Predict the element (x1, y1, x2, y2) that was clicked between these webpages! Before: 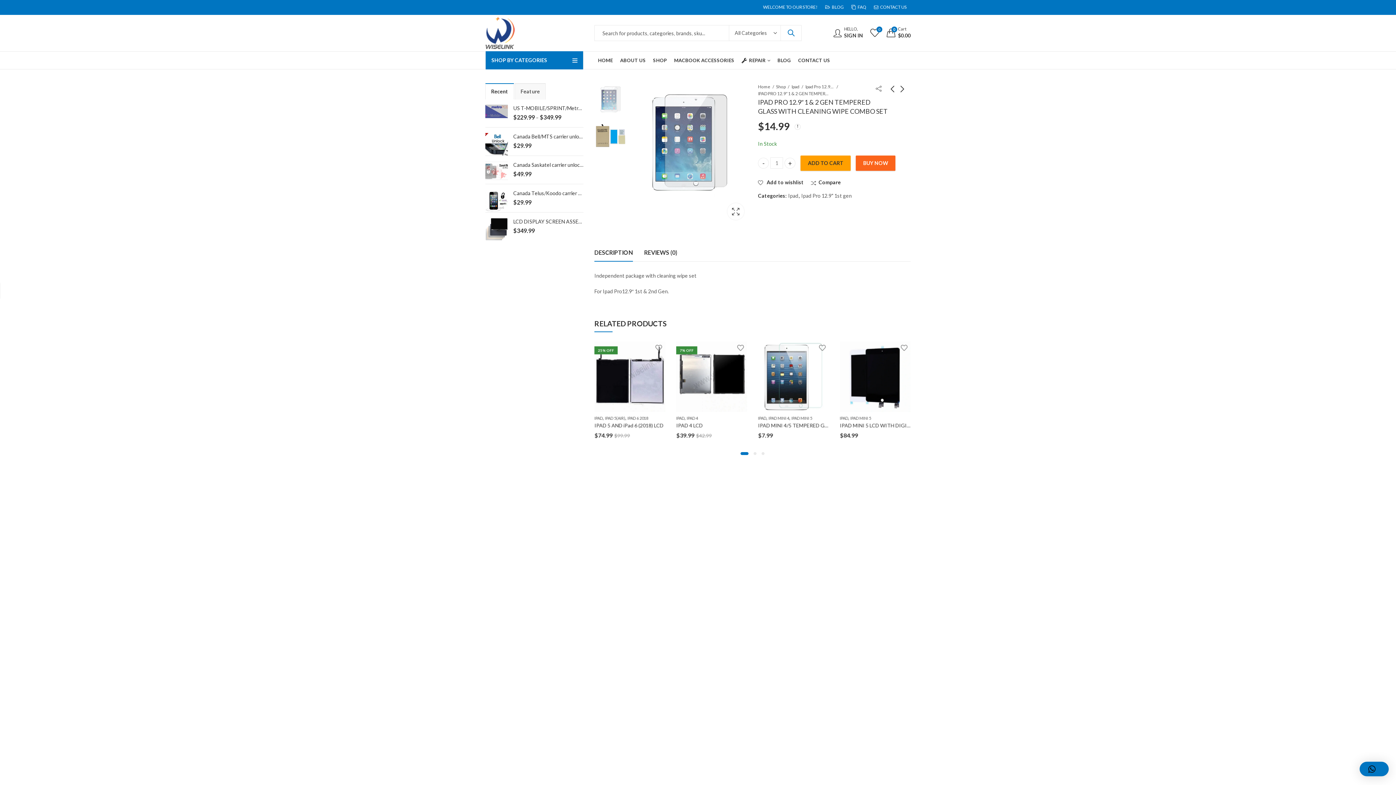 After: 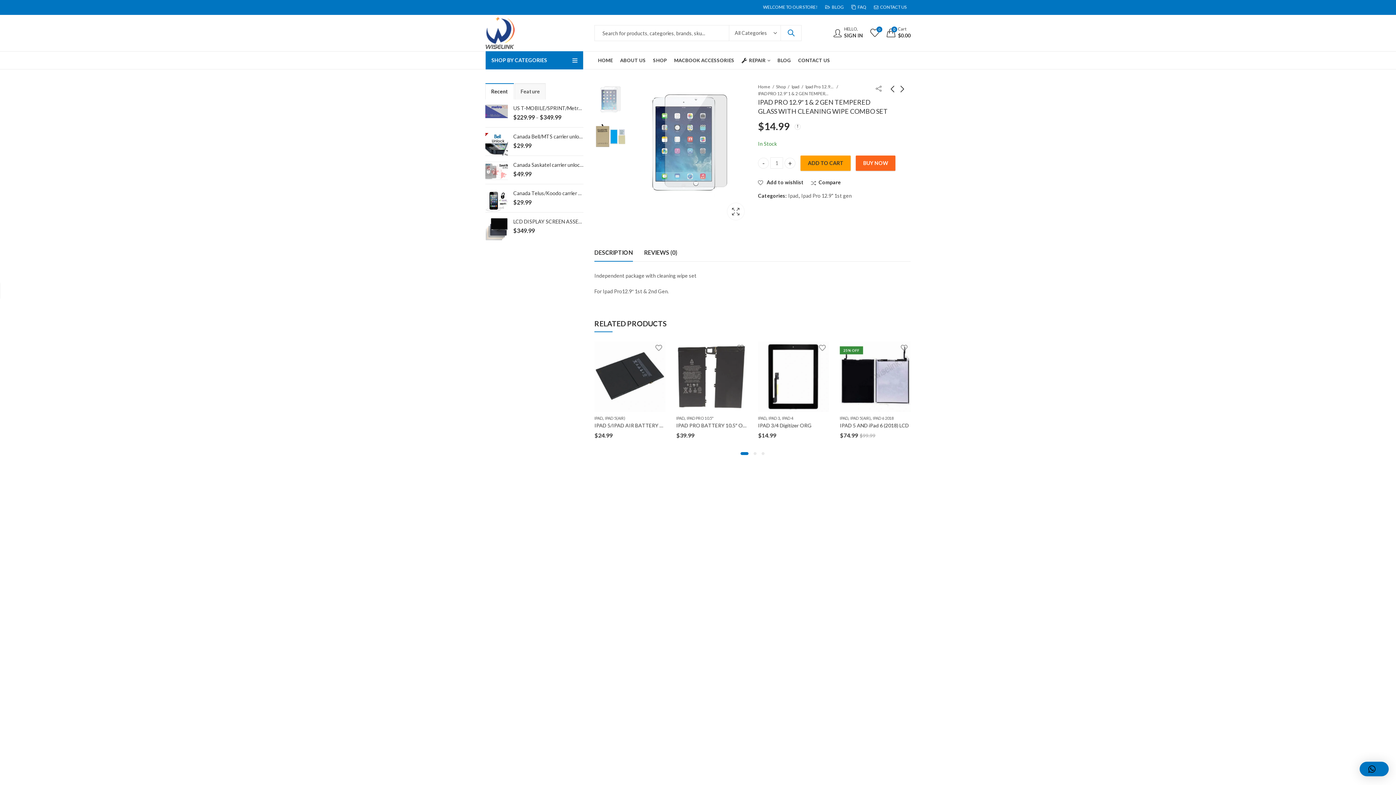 Action: label: Recent bbox: (485, 83, 514, 99)